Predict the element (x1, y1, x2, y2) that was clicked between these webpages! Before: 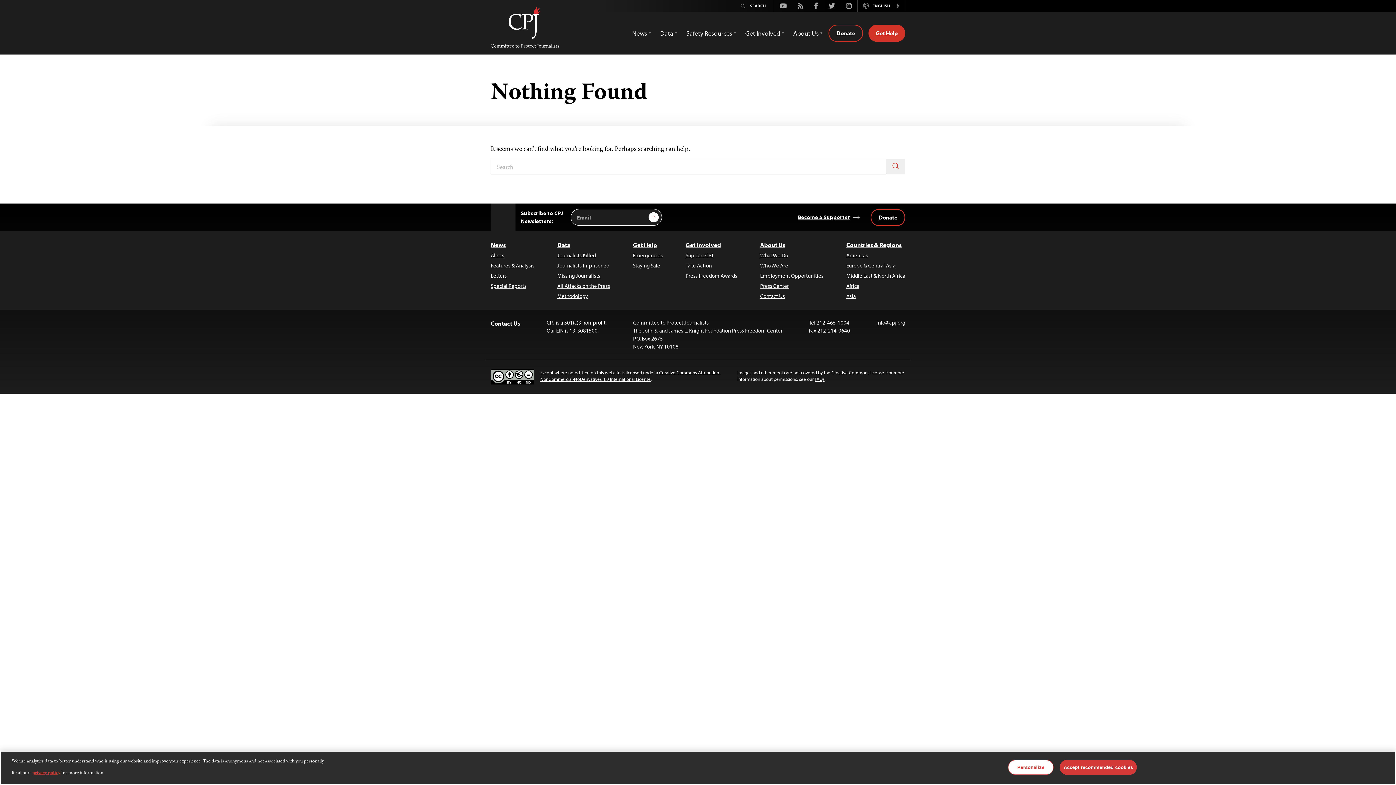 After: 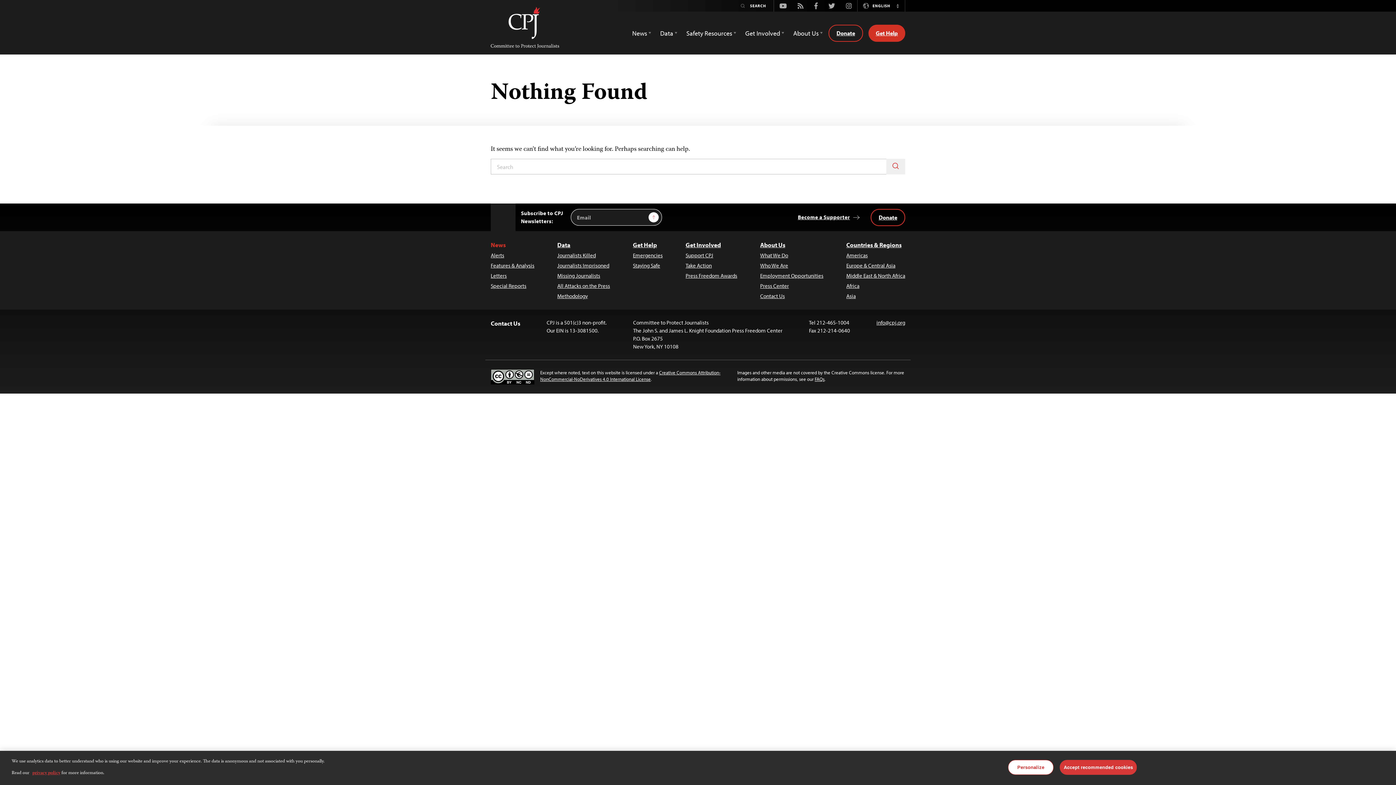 Action: label: News bbox: (490, 240, 534, 249)